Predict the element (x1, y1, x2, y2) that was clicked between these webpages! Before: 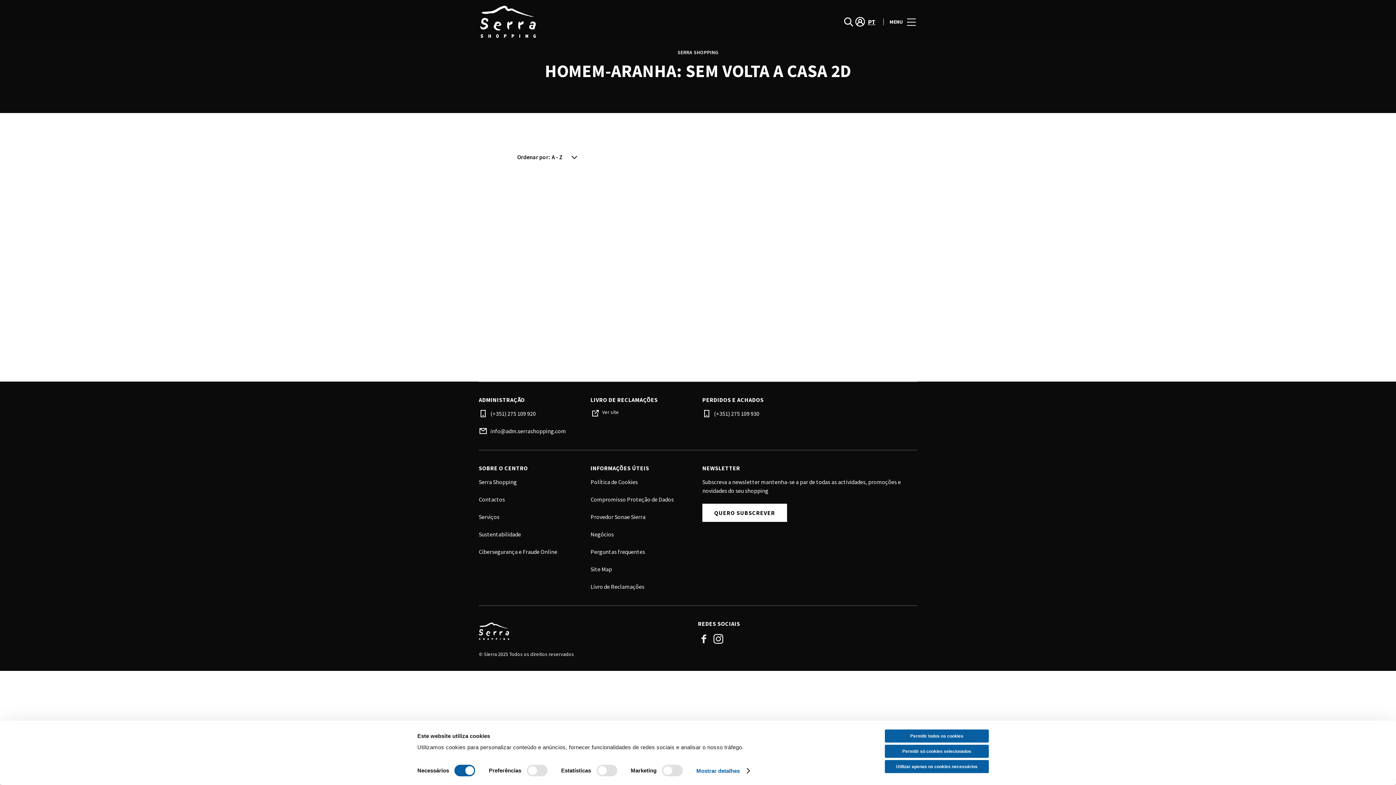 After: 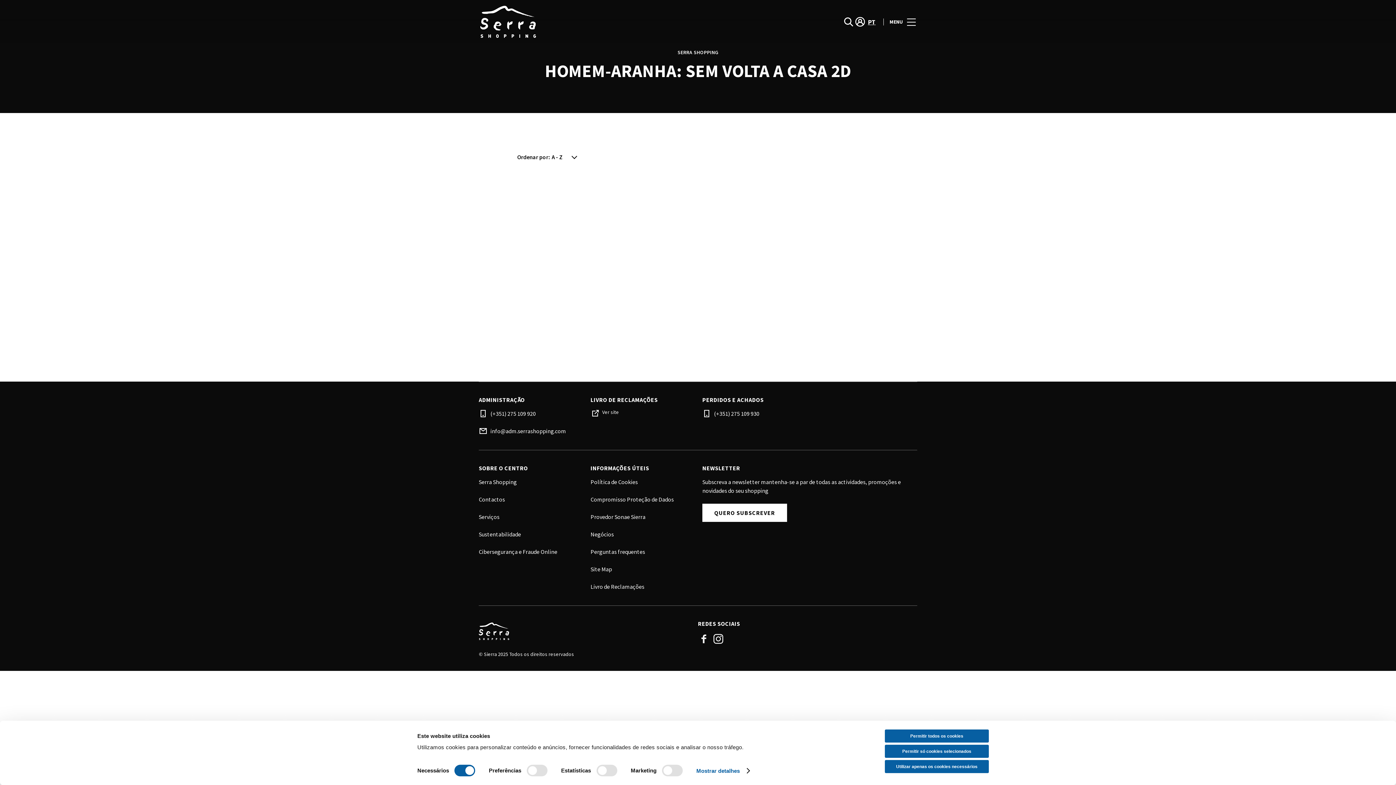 Action: label: PT bbox: (866, 16, 877, 26)